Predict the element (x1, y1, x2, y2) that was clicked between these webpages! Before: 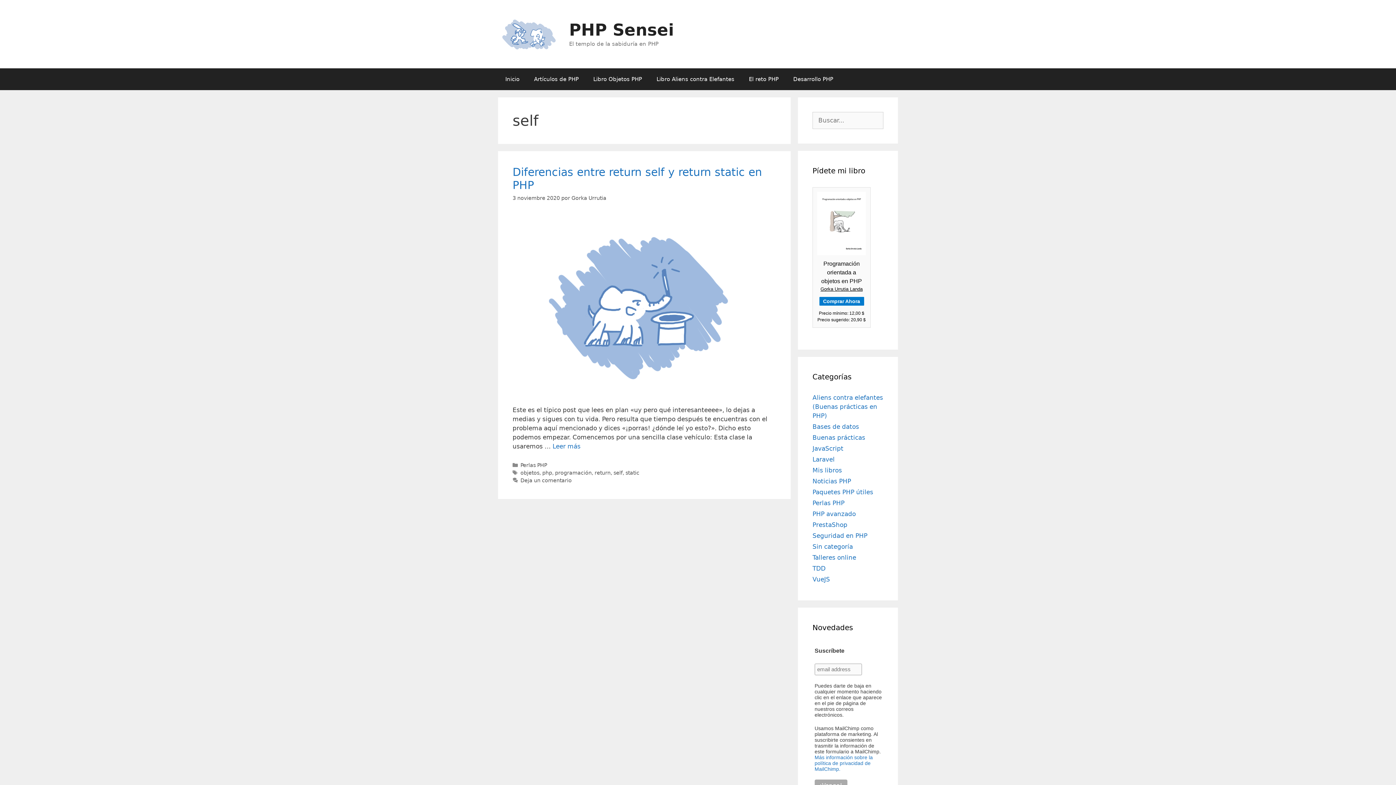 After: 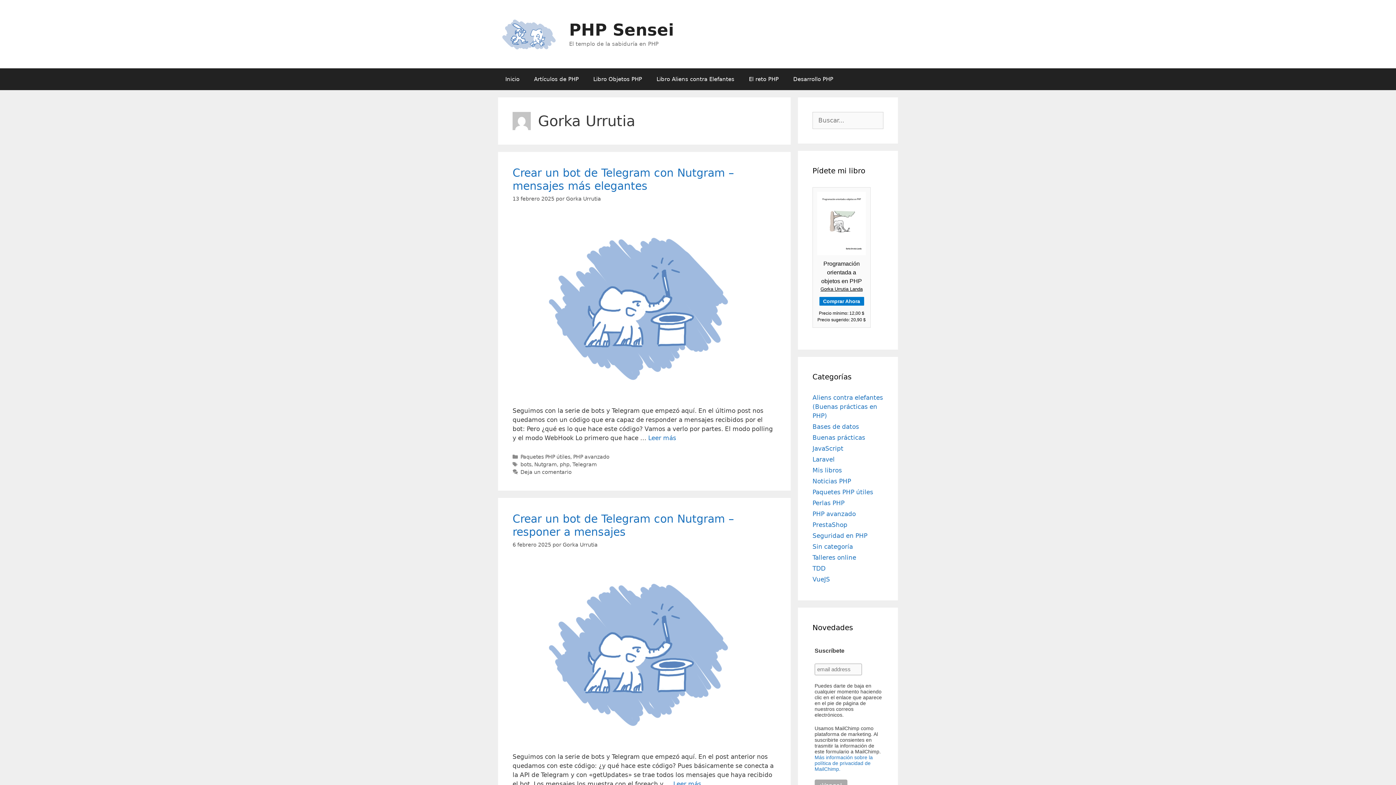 Action: bbox: (571, 195, 606, 201) label: Gorka Urrutia